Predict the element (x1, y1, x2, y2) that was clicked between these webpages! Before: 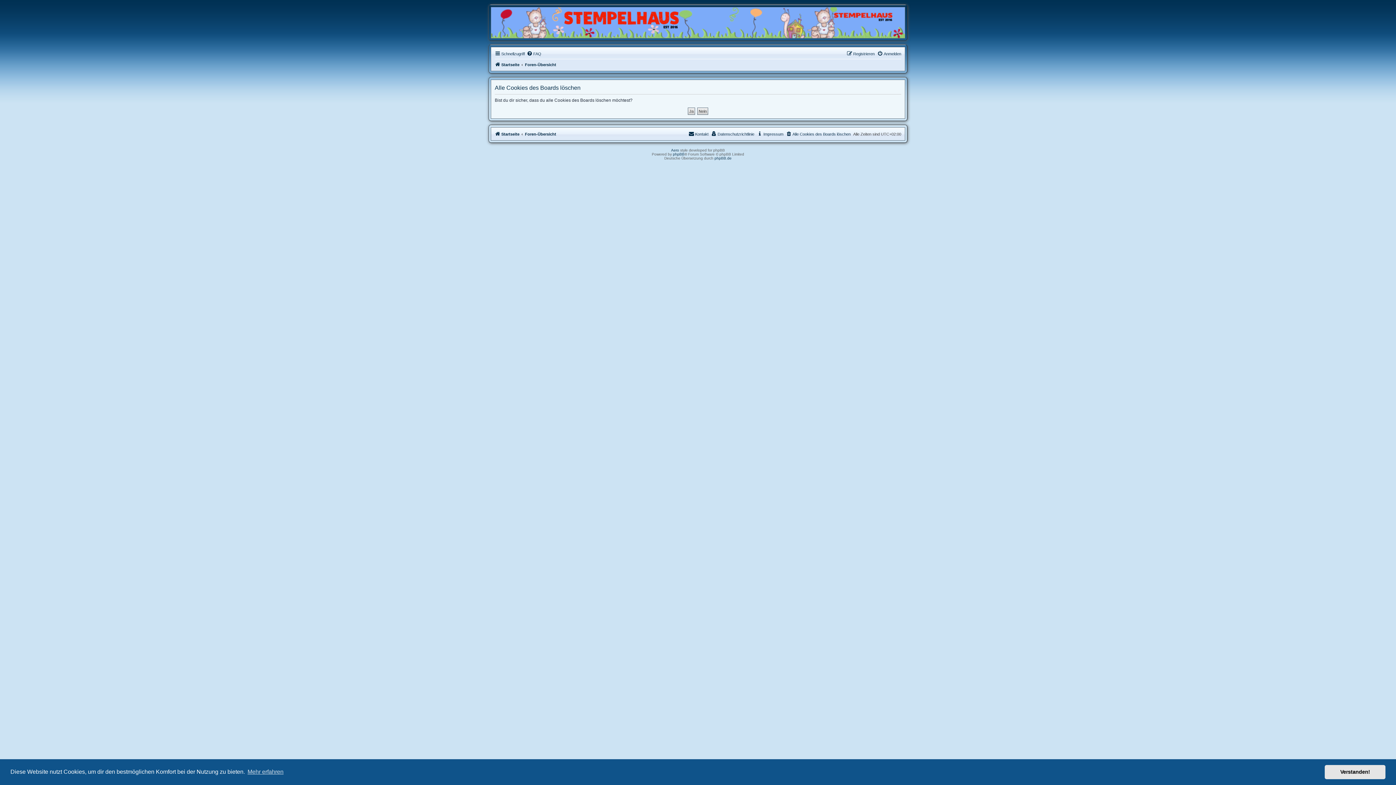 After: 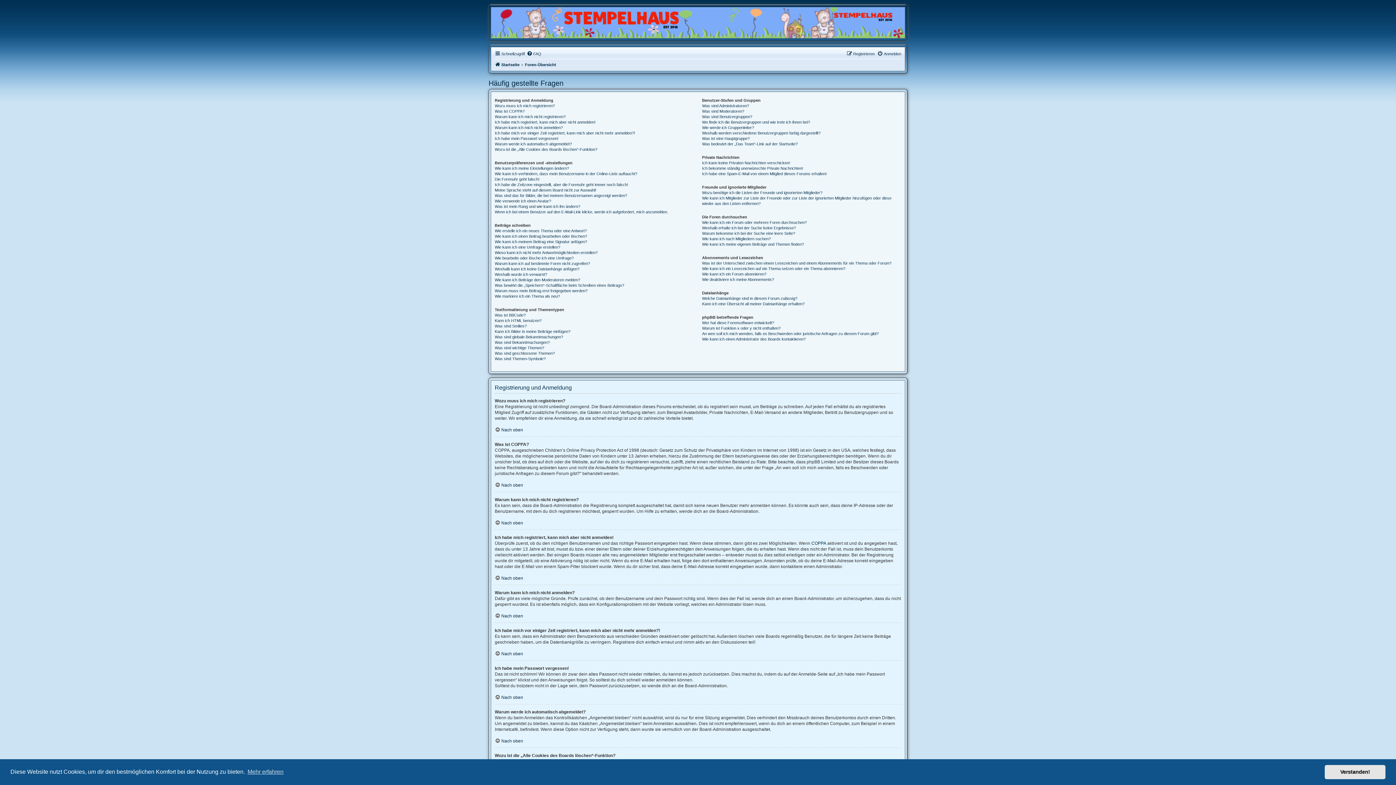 Action: label: FAQ bbox: (526, 49, 541, 58)